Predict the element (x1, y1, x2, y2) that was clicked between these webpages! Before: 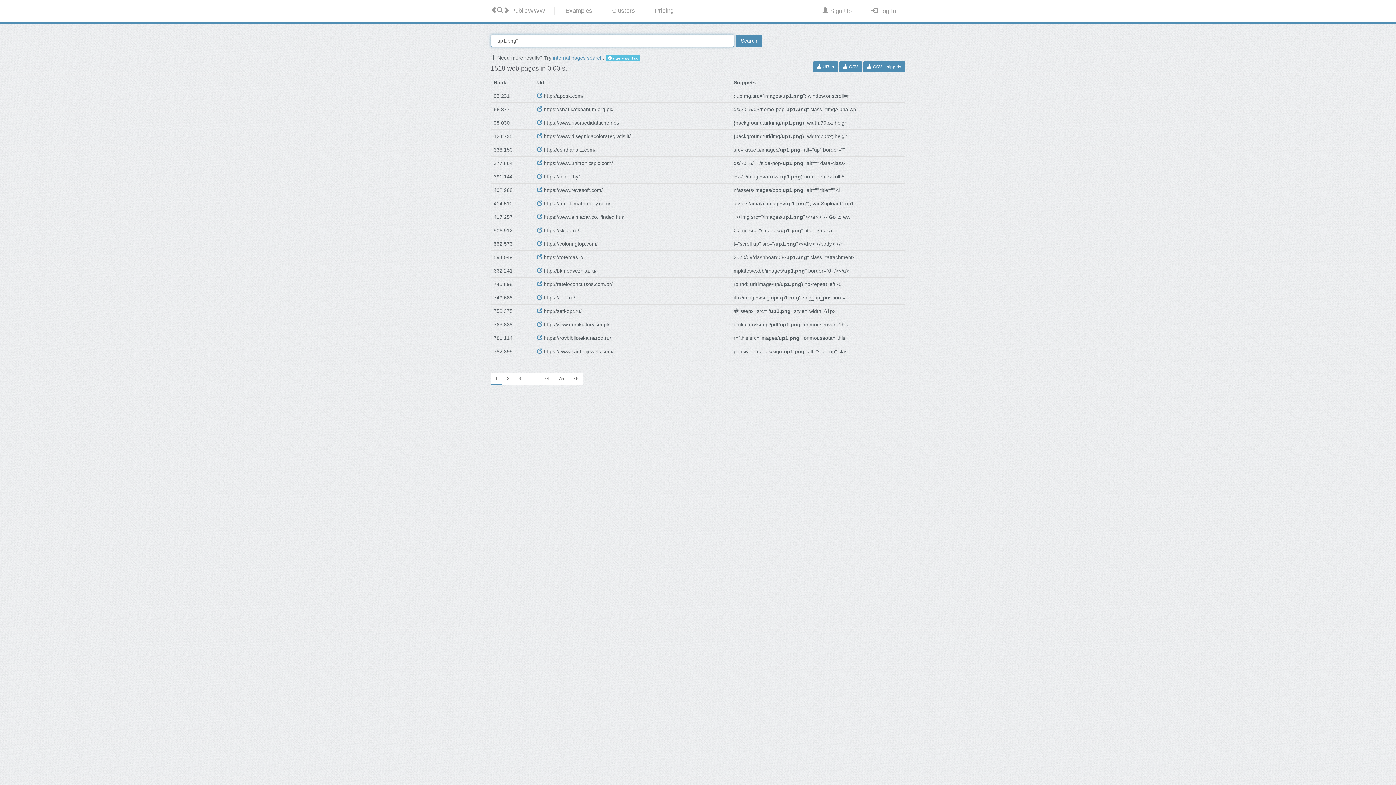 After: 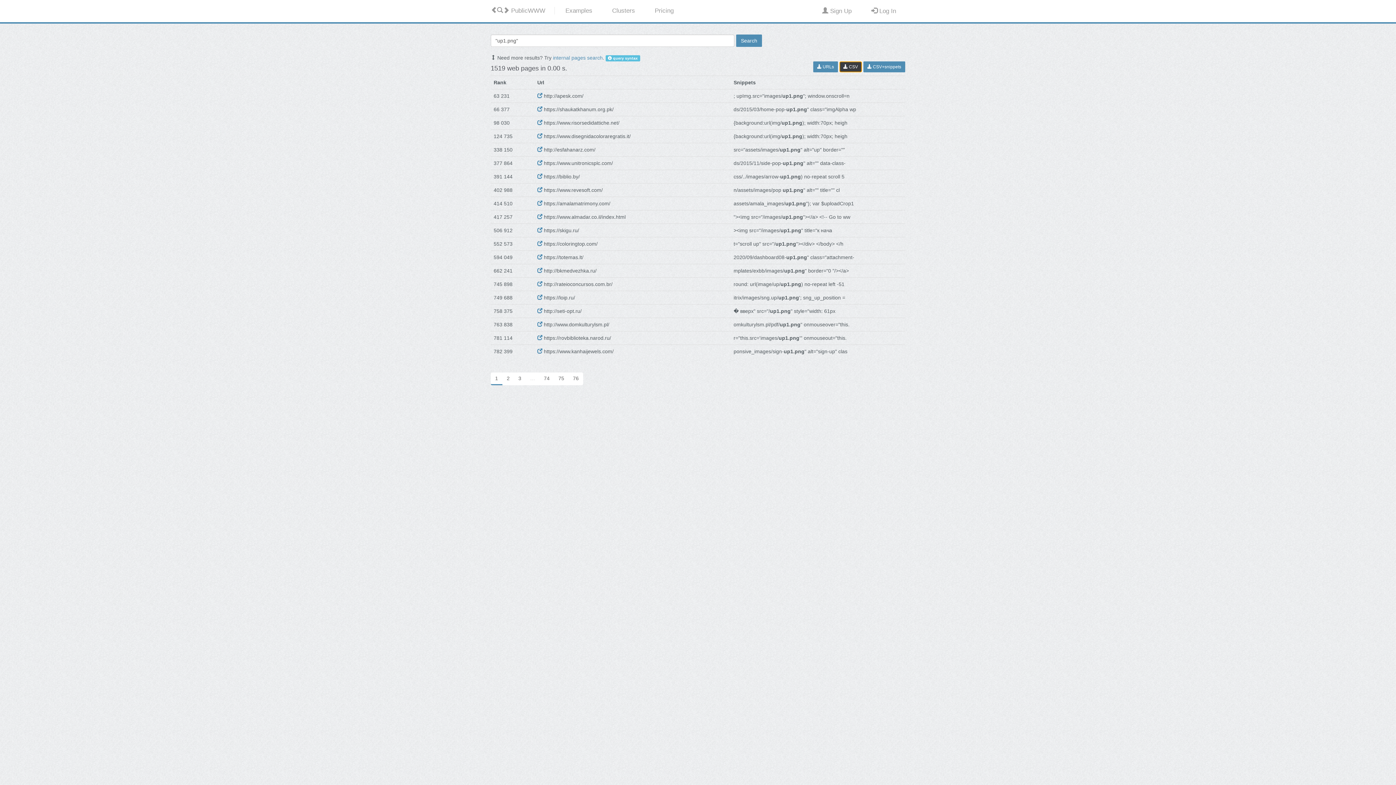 Action: label:  CSV bbox: (839, 63, 862, 69)